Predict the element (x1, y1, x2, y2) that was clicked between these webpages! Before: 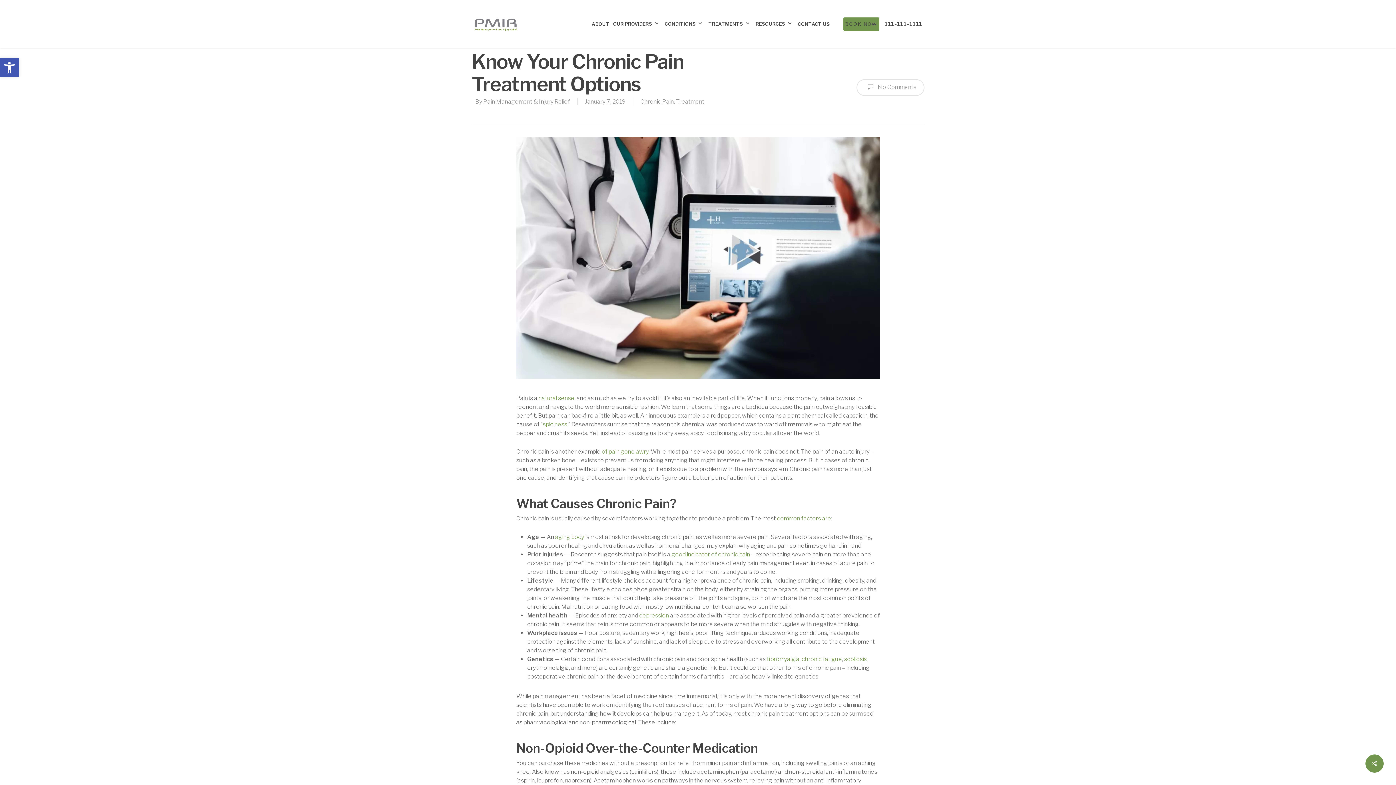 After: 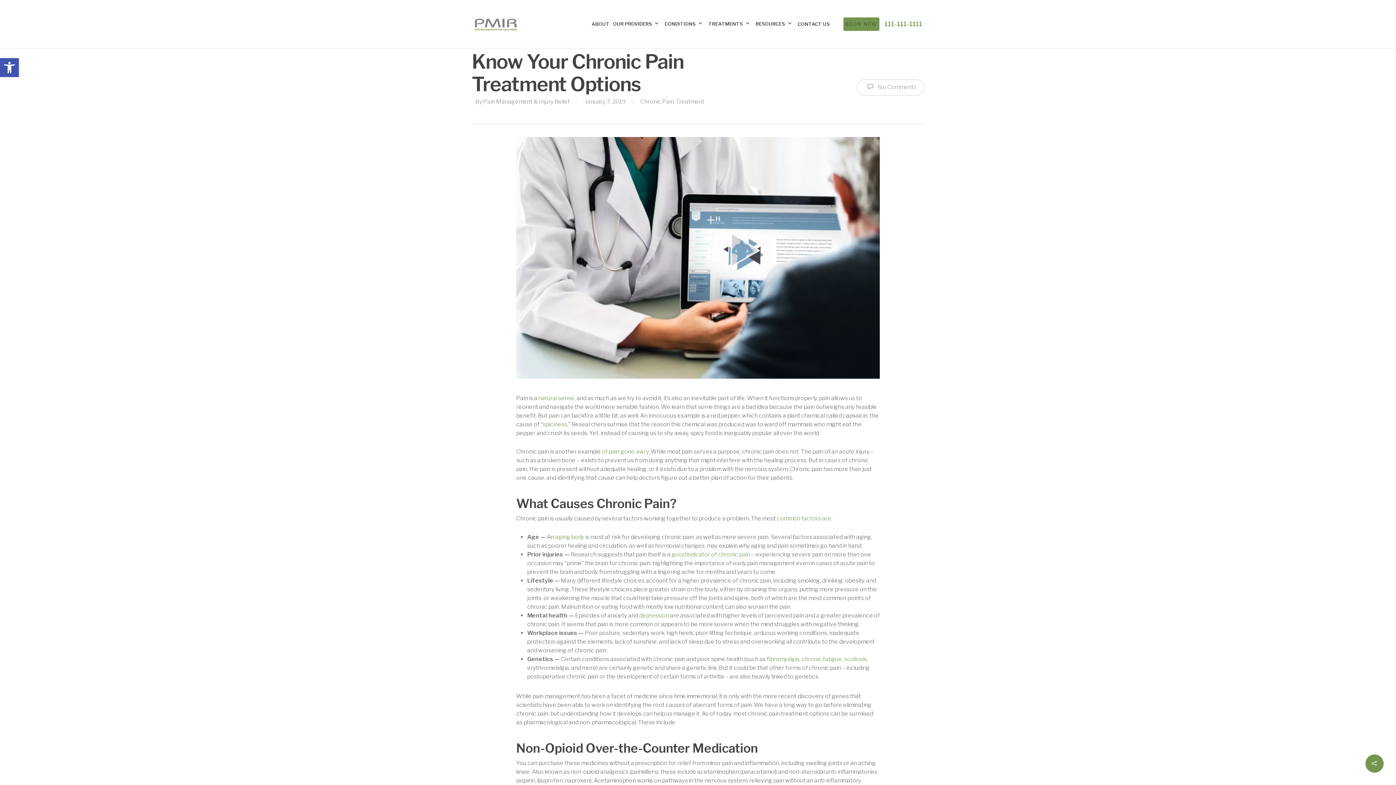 Action: bbox: (883, 11, 924, 46) label: 111-111-1111